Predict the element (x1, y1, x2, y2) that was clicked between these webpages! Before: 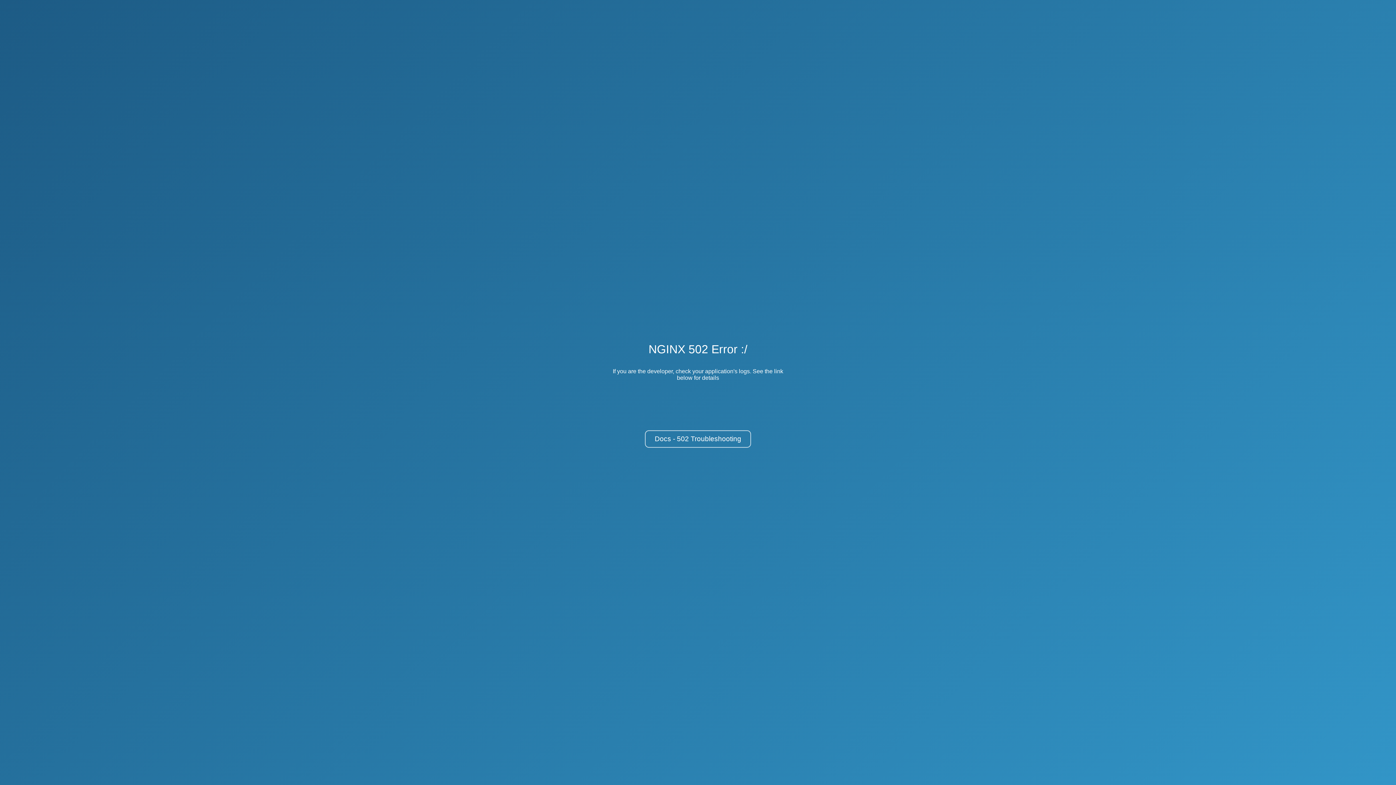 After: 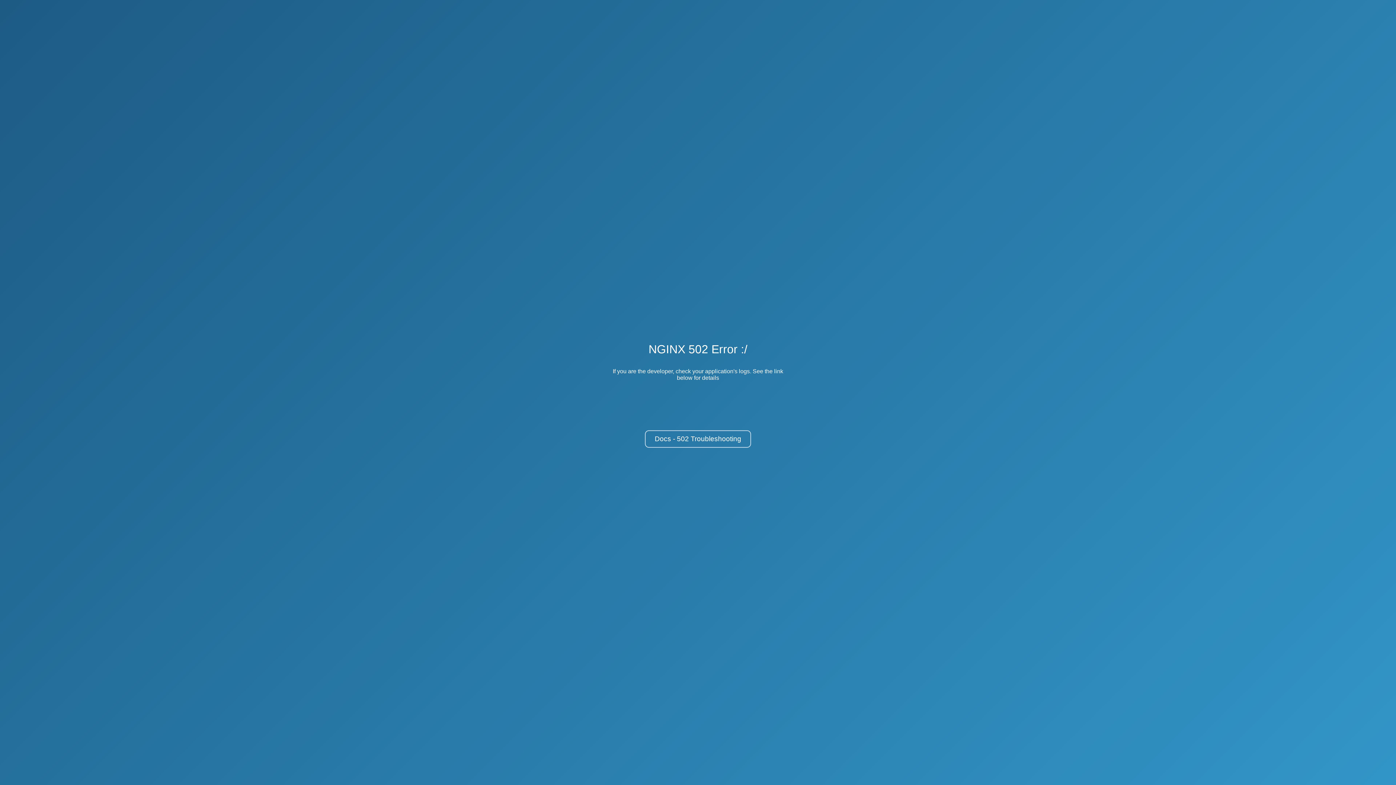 Action: label: Docs - 502 Troubleshooting bbox: (645, 430, 751, 448)